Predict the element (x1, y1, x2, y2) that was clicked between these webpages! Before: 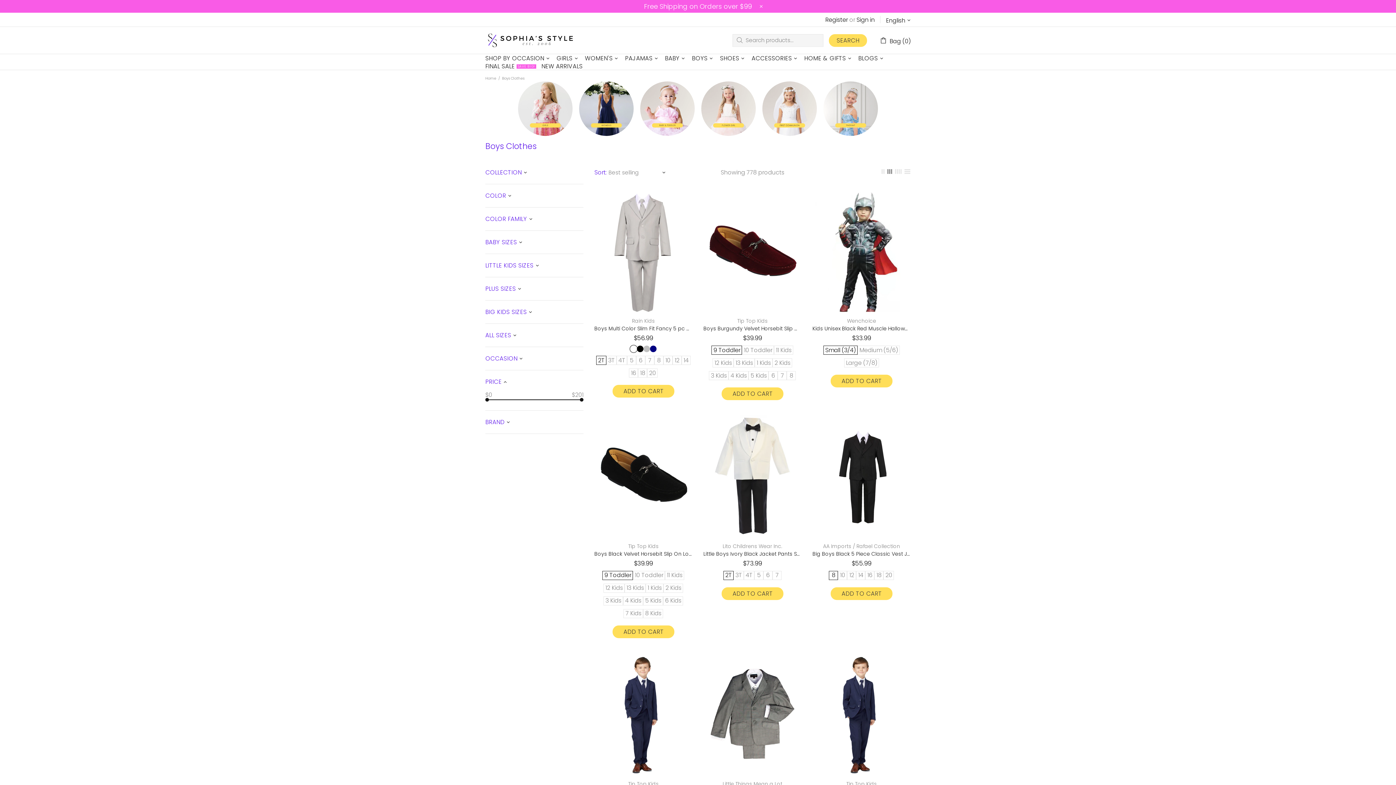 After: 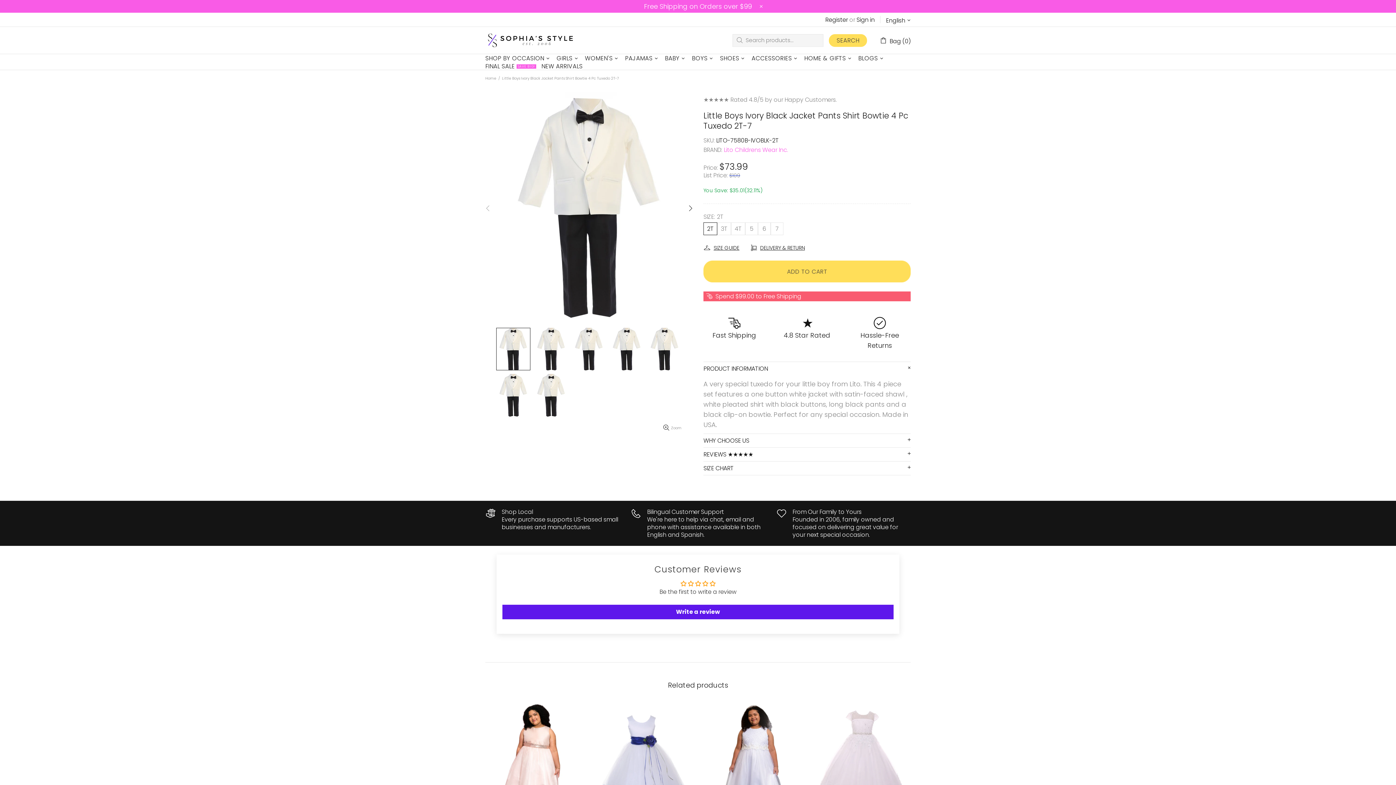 Action: bbox: (703, 415, 801, 435)